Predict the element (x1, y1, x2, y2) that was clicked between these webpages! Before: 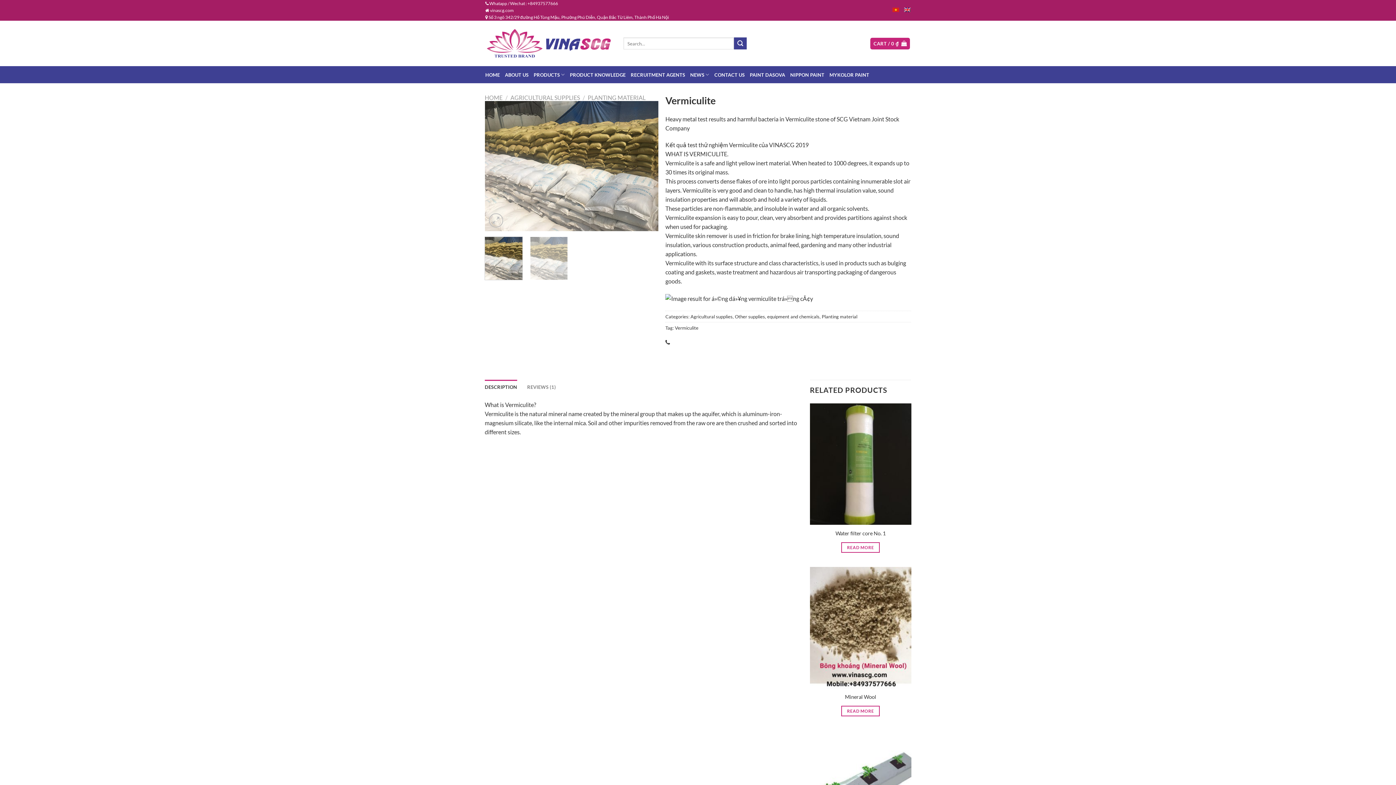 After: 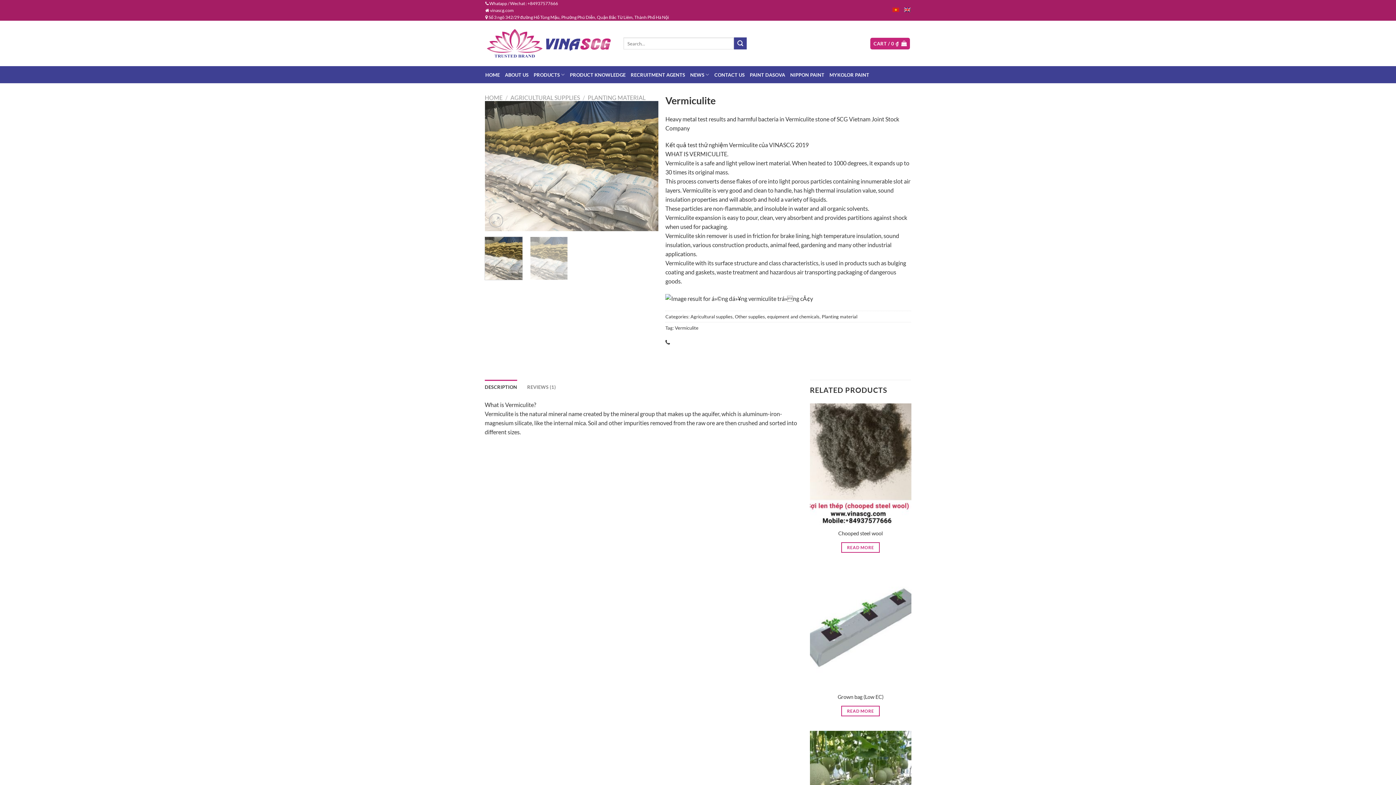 Action: bbox: (904, 5, 910, 13)